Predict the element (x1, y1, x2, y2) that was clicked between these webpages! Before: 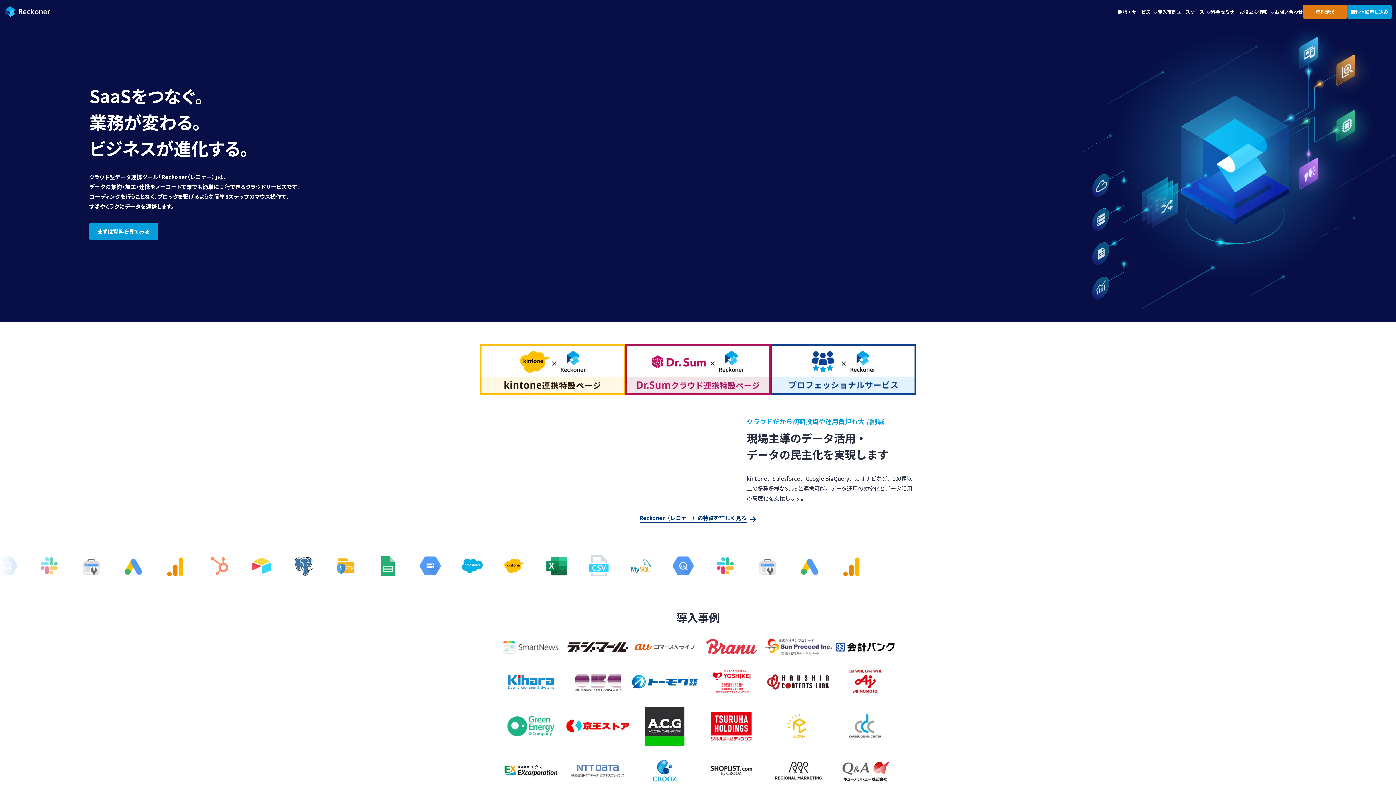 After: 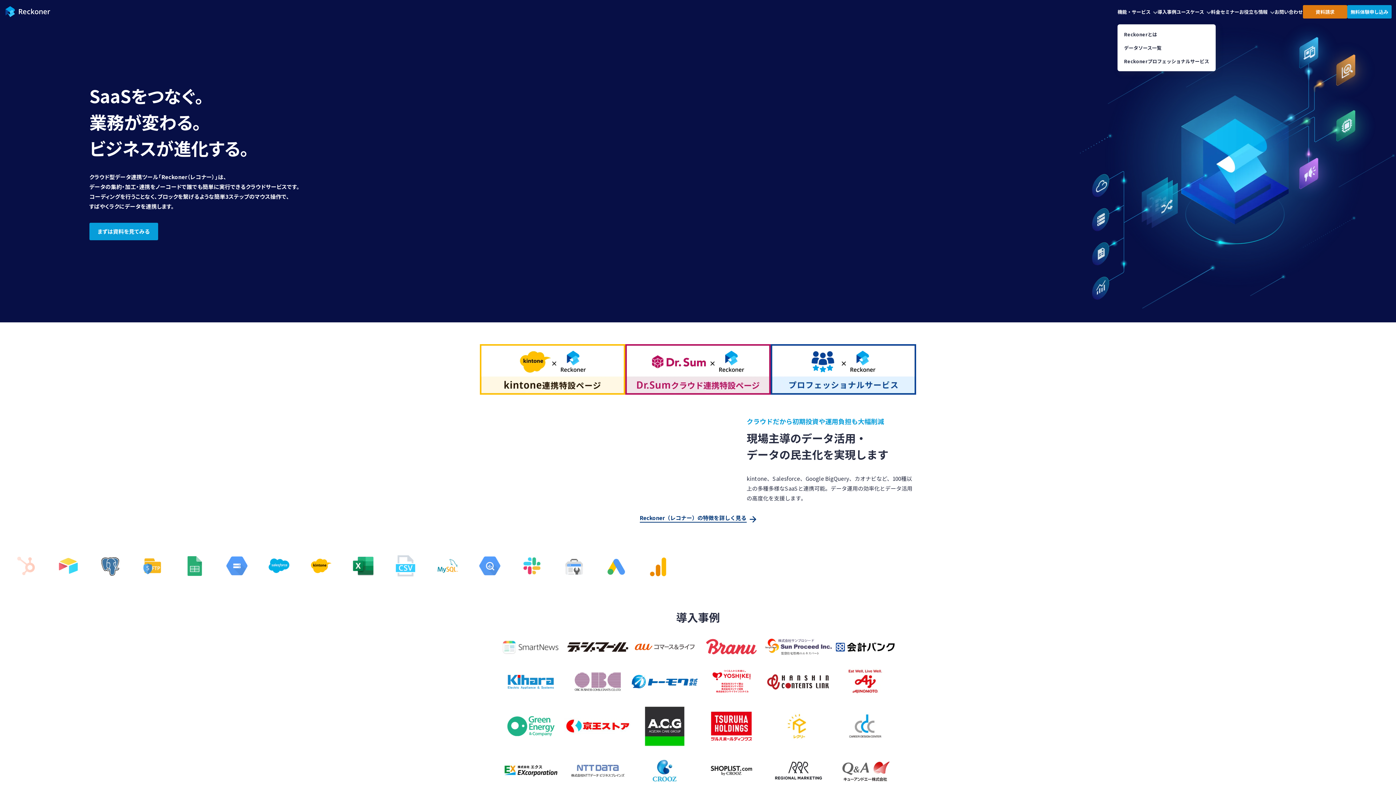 Action: label: 機能・サービス bbox: (1117, 8, 1157, 15)